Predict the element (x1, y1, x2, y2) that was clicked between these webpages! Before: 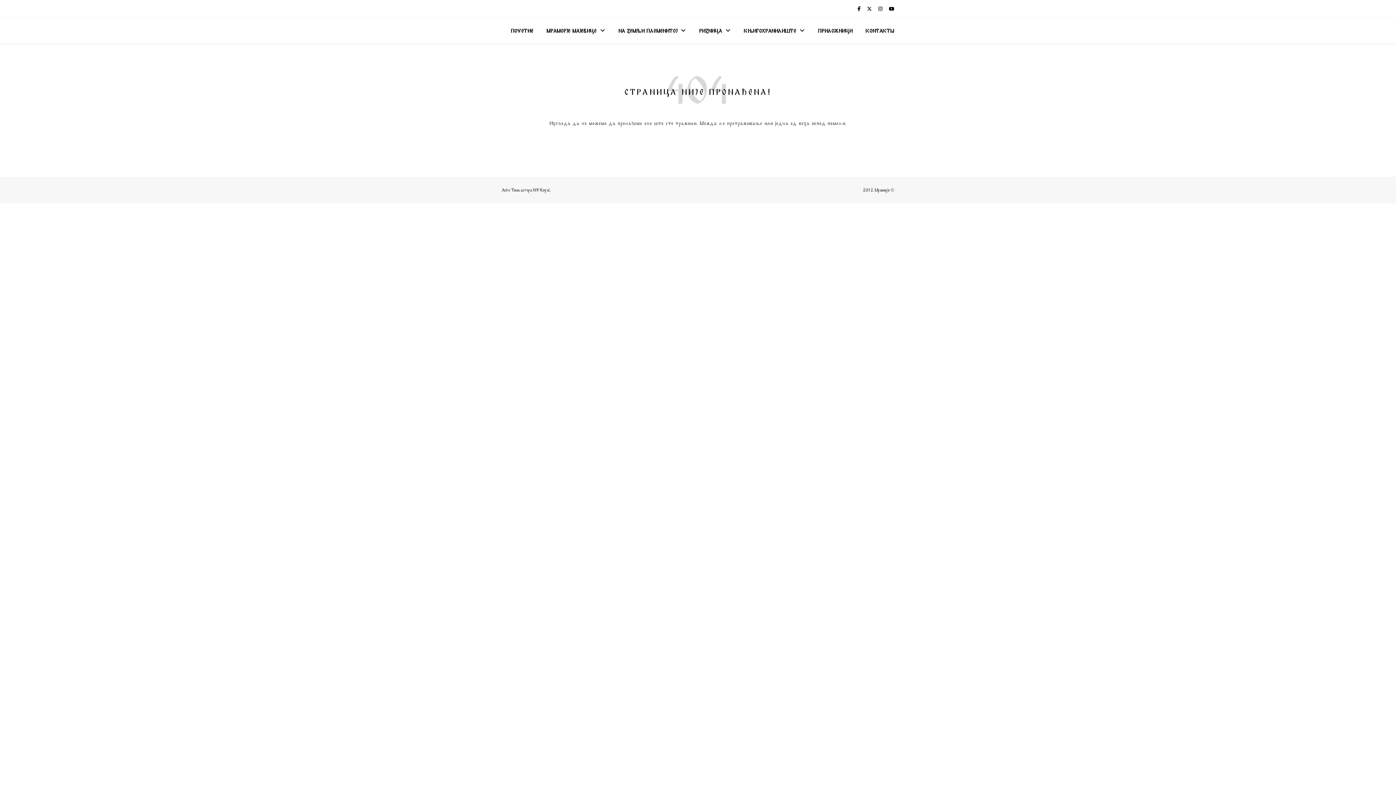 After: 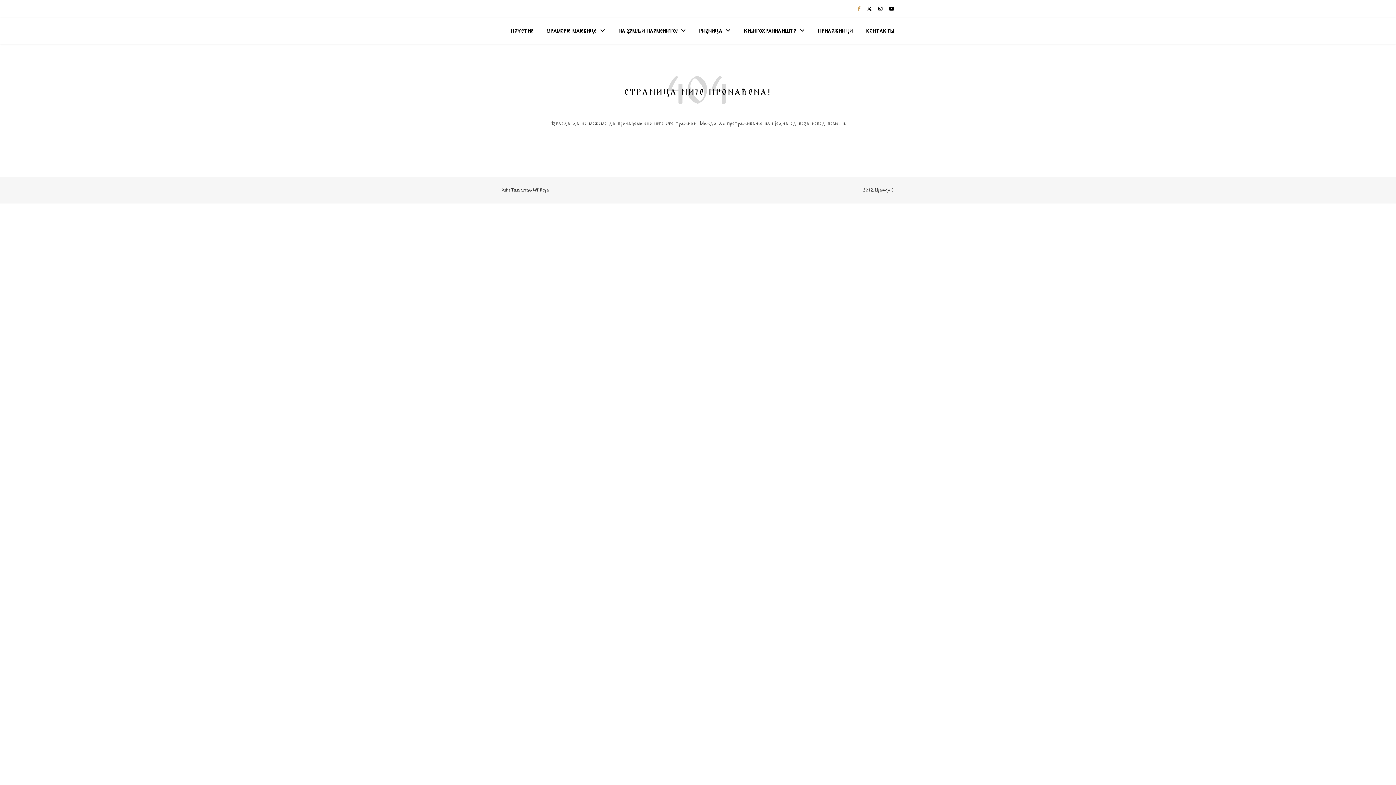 Action: label:   bbox: (857, 6, 861, 11)